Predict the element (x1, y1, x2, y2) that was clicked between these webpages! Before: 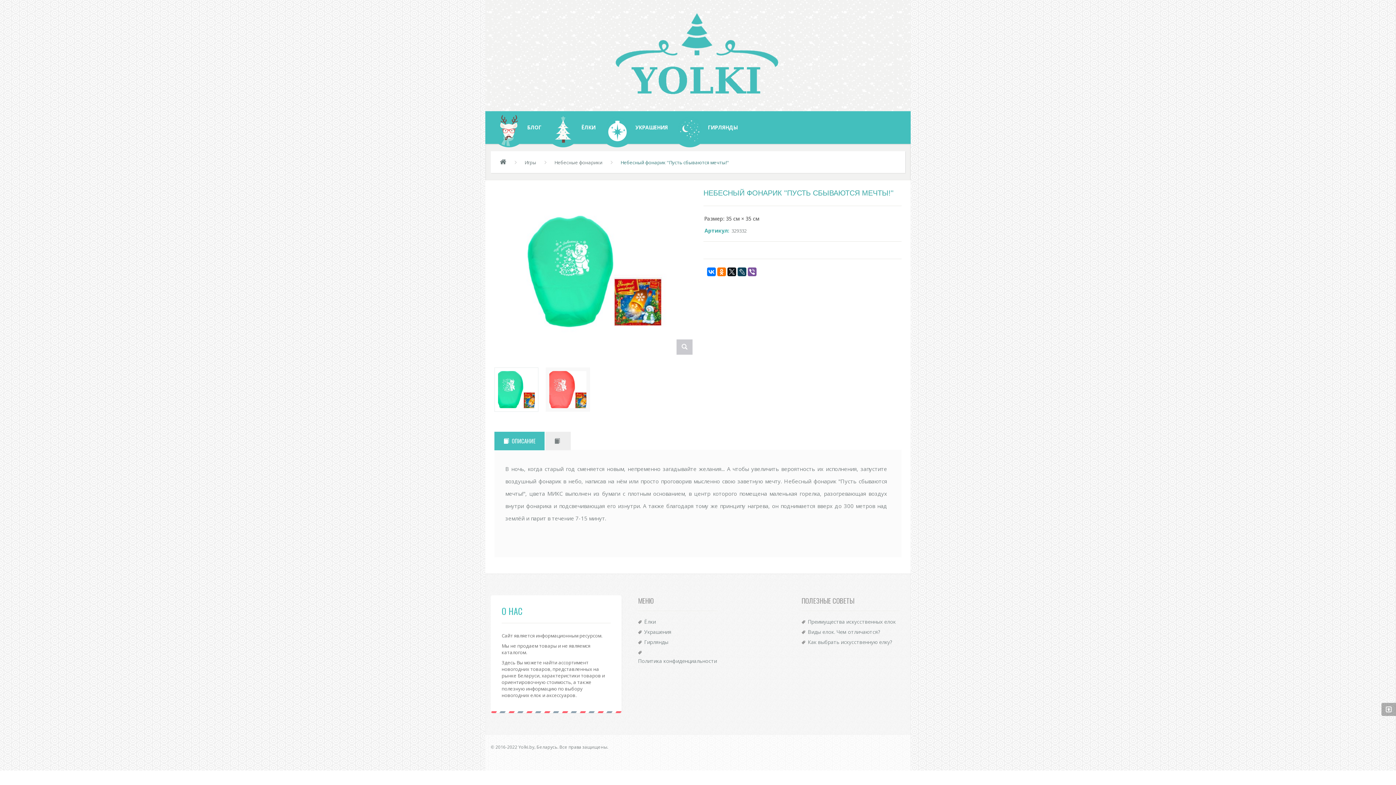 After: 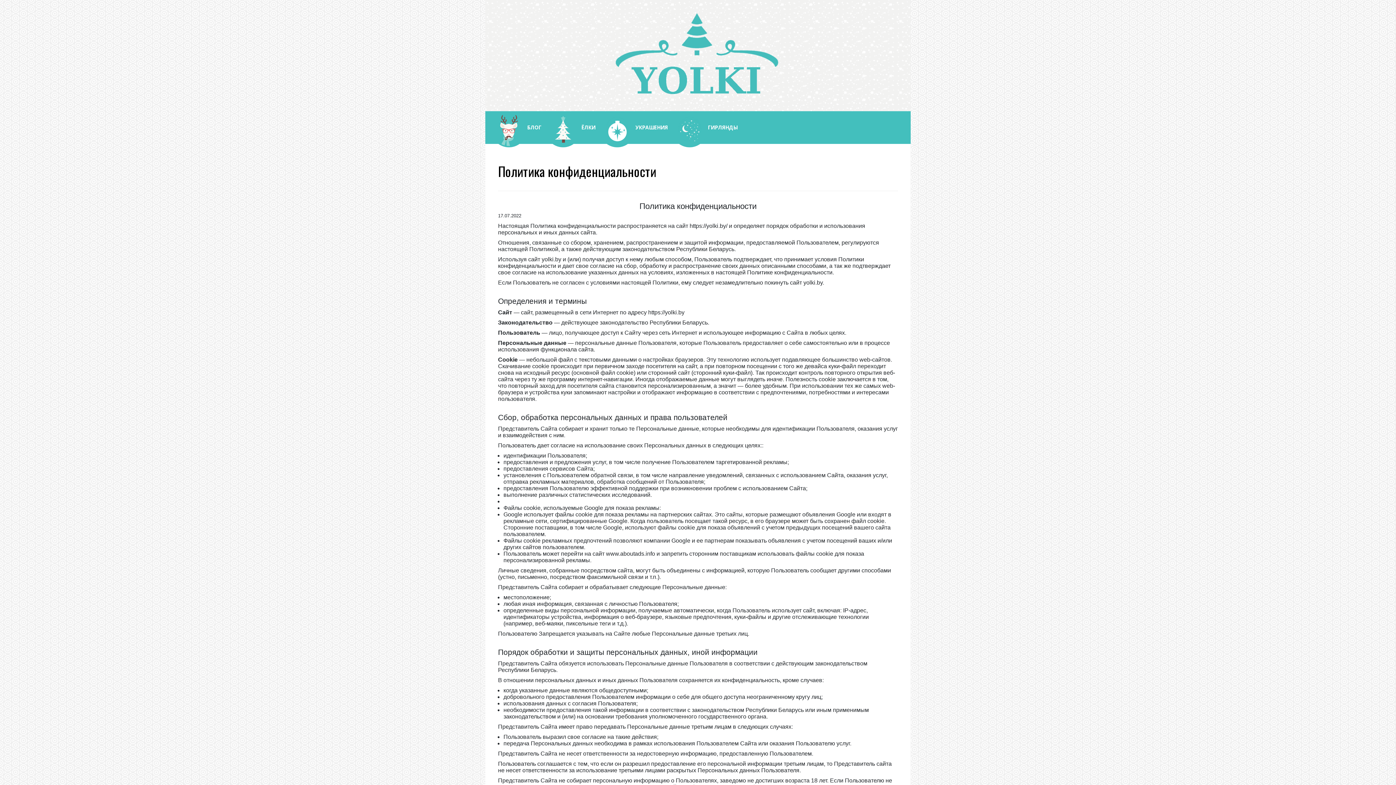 Action: bbox: (638, 658, 717, 664) label: Политика конфиденциальности